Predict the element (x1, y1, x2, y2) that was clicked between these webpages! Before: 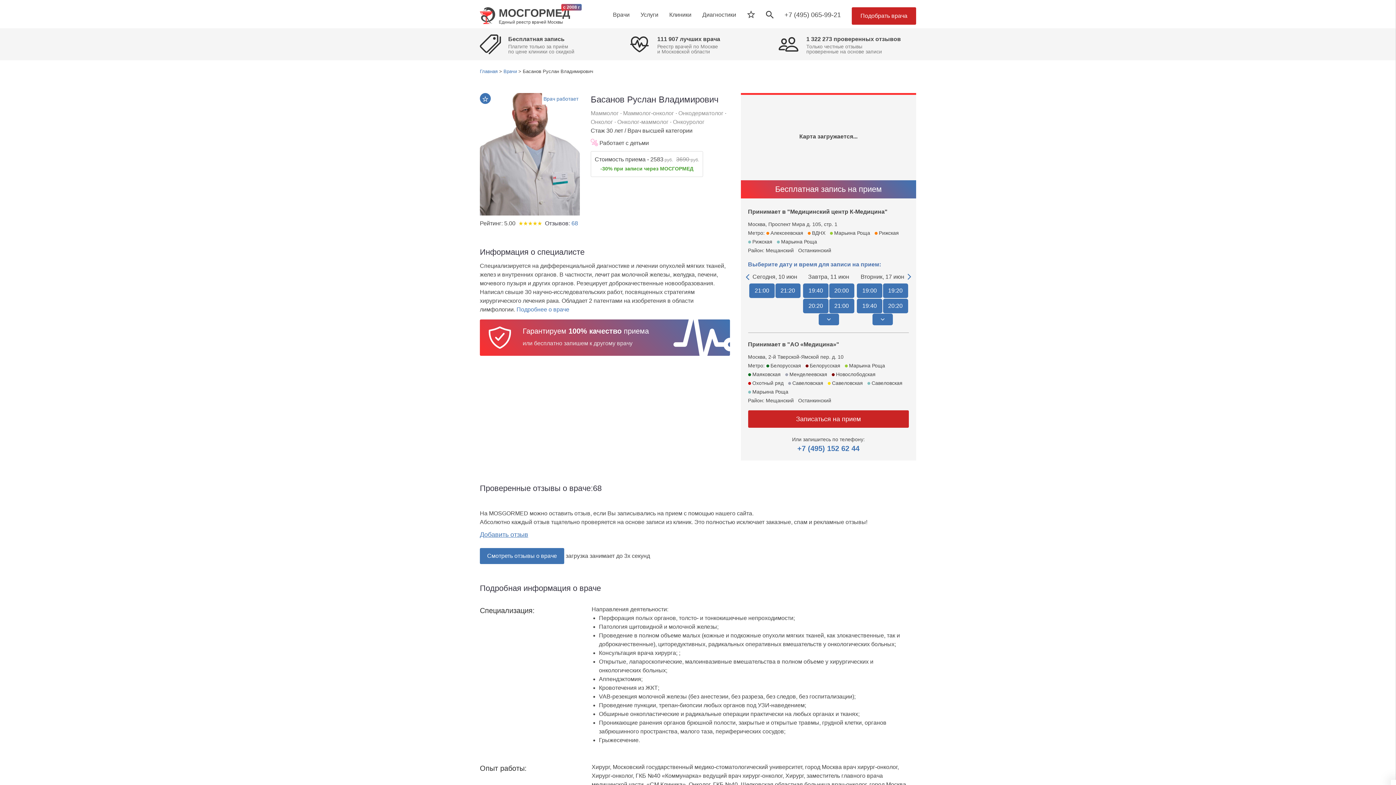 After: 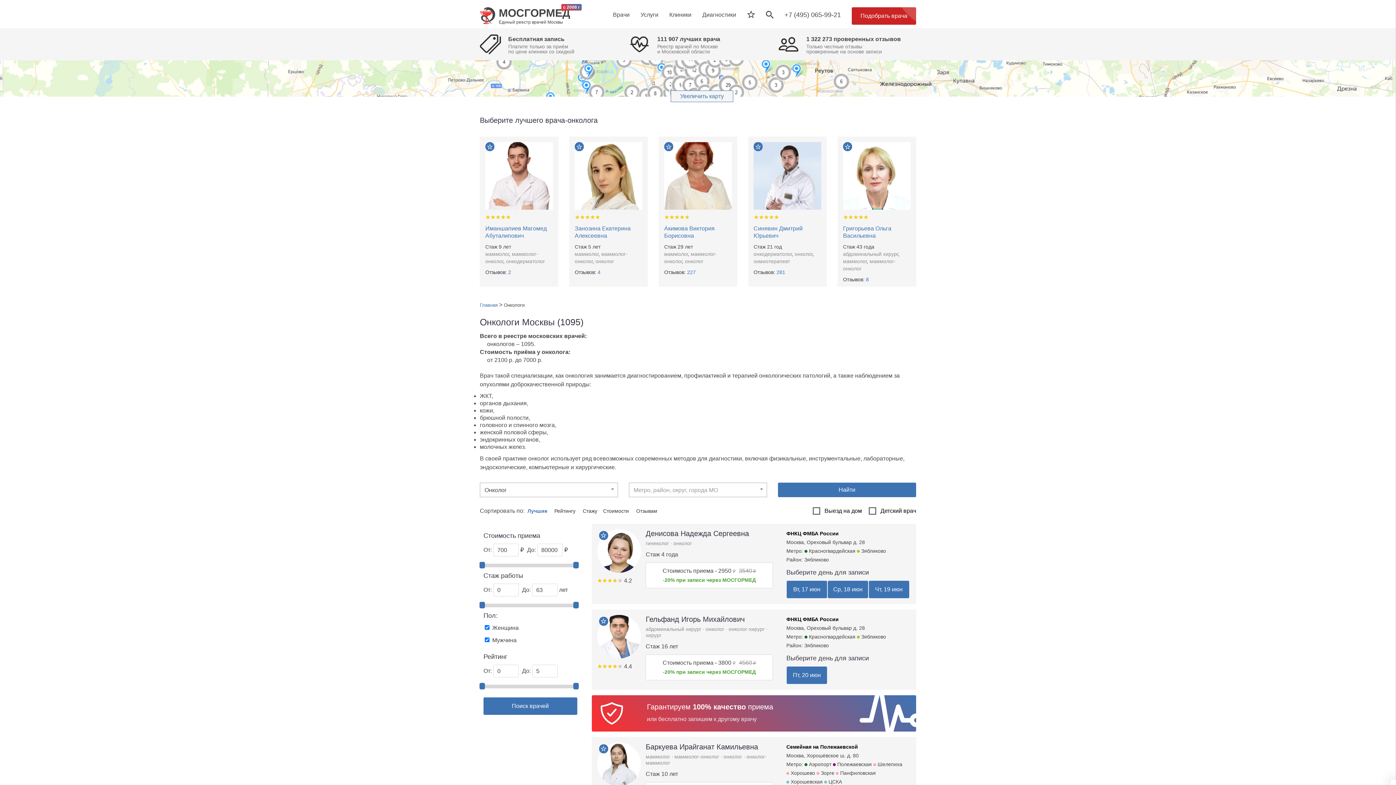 Action: label: Онколог bbox: (590, 118, 613, 125)